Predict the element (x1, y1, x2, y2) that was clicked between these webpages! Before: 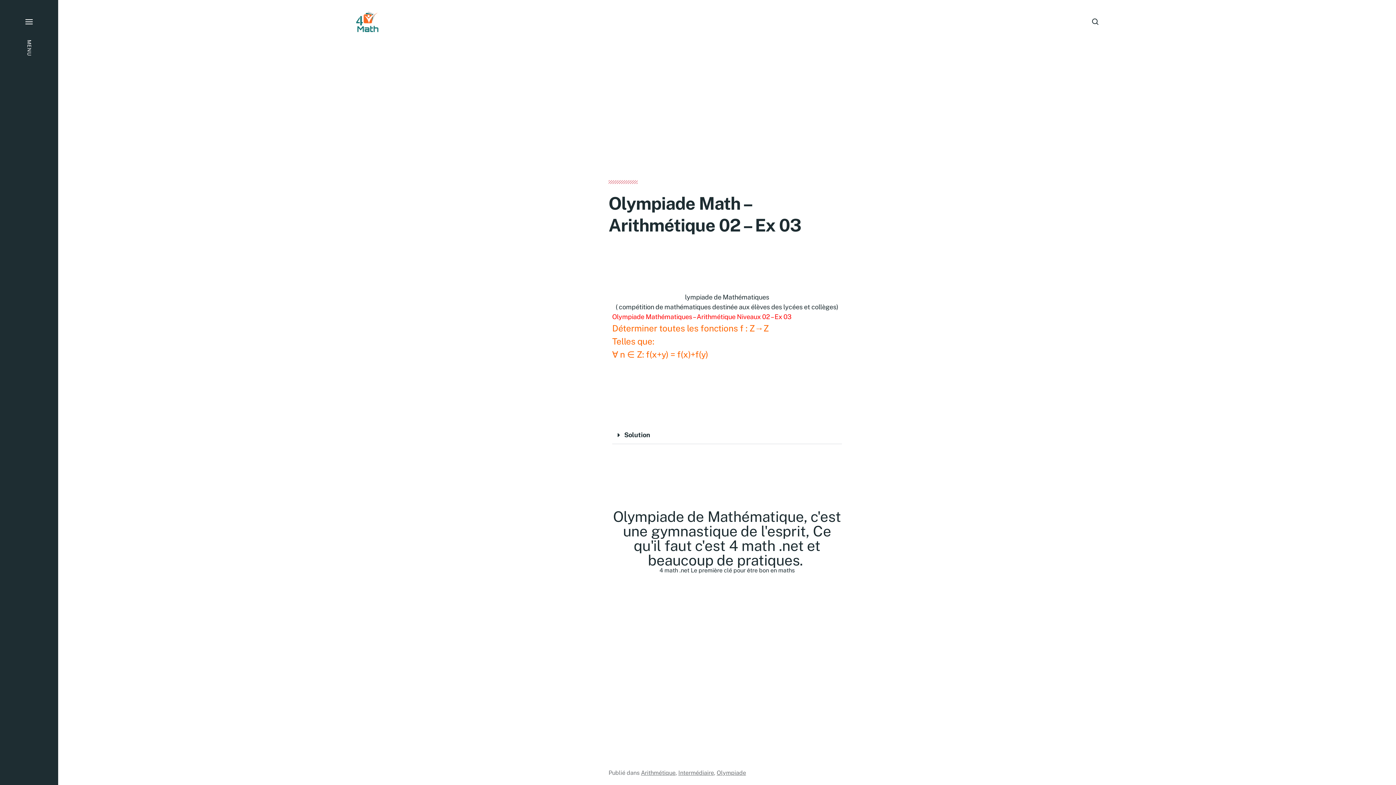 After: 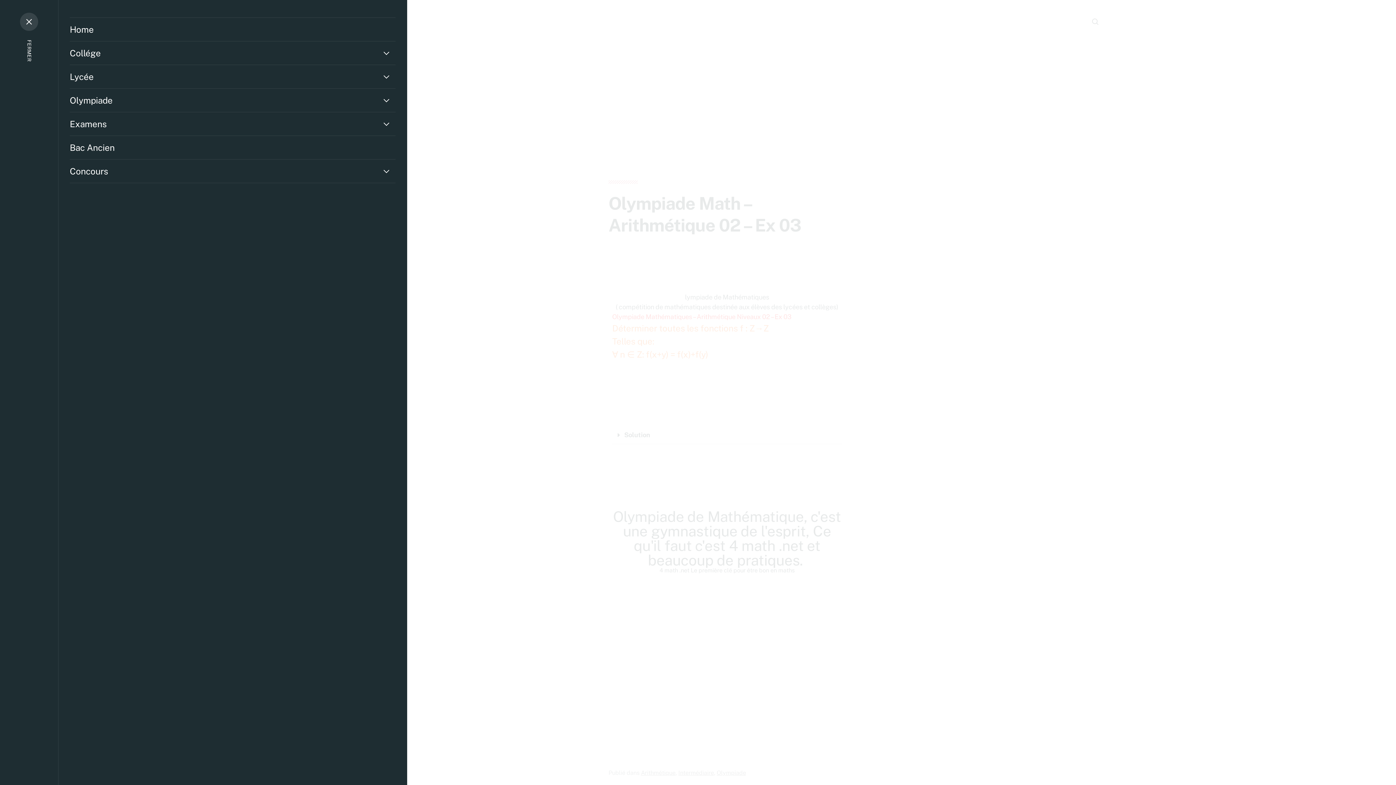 Action: bbox: (0, 0, 58, 785) label: MENU